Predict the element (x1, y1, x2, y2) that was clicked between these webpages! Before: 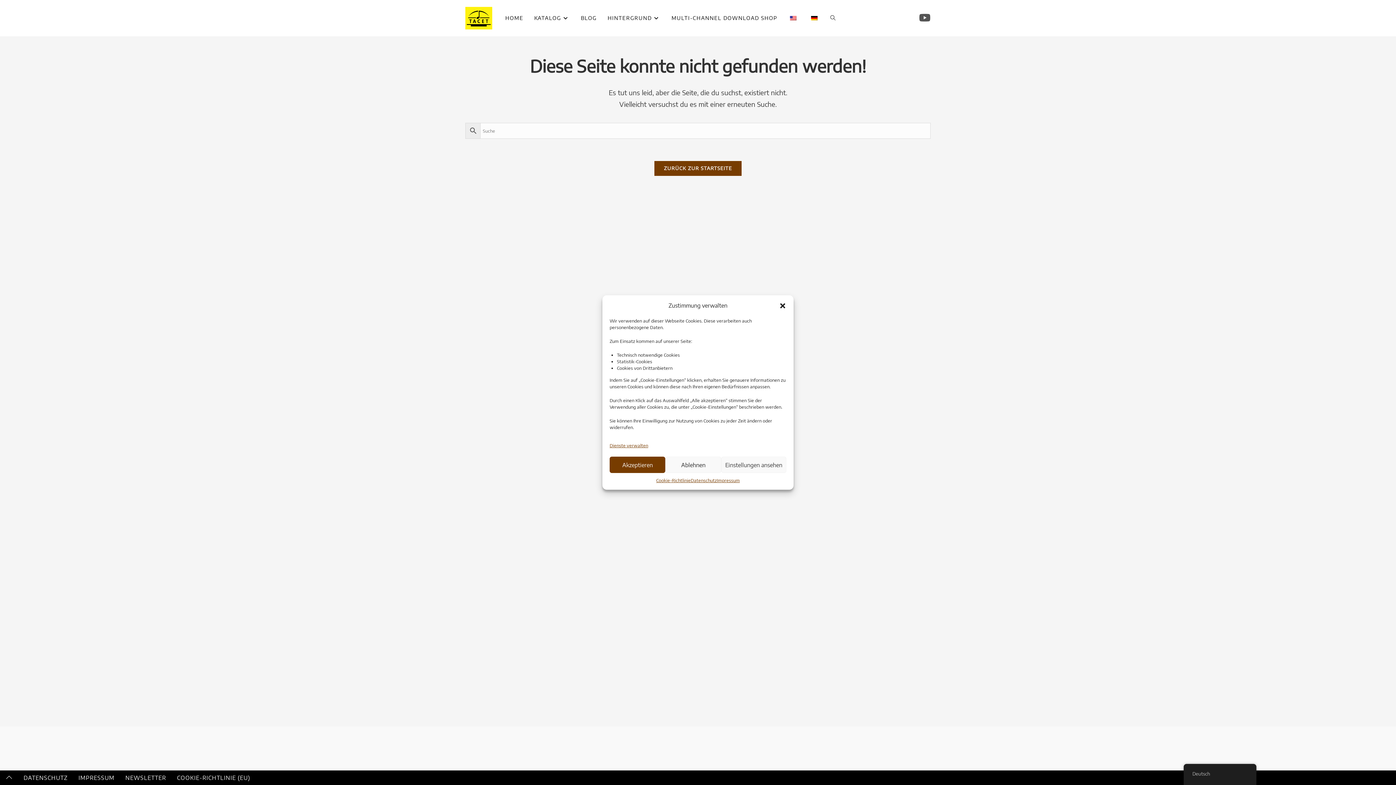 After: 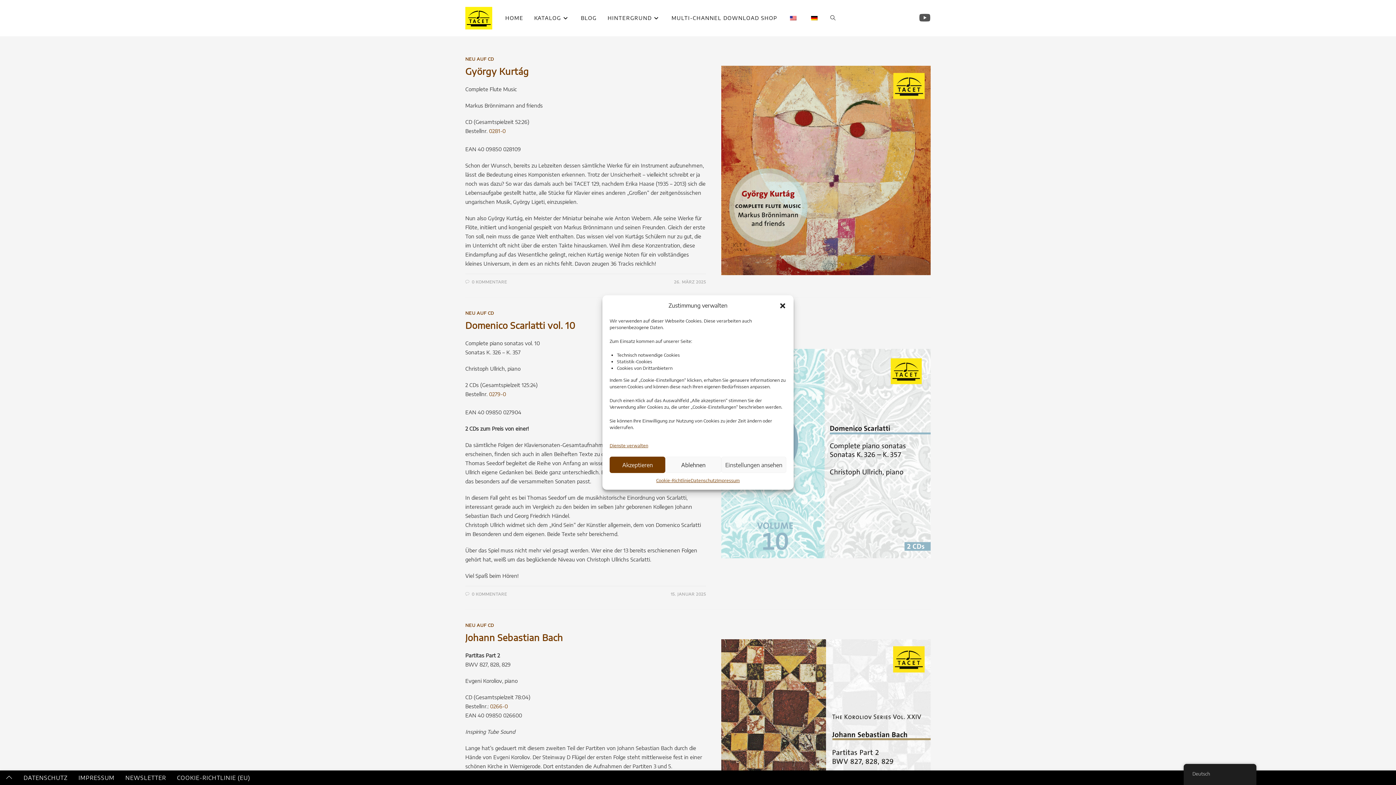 Action: label: BLOG bbox: (575, 0, 602, 36)